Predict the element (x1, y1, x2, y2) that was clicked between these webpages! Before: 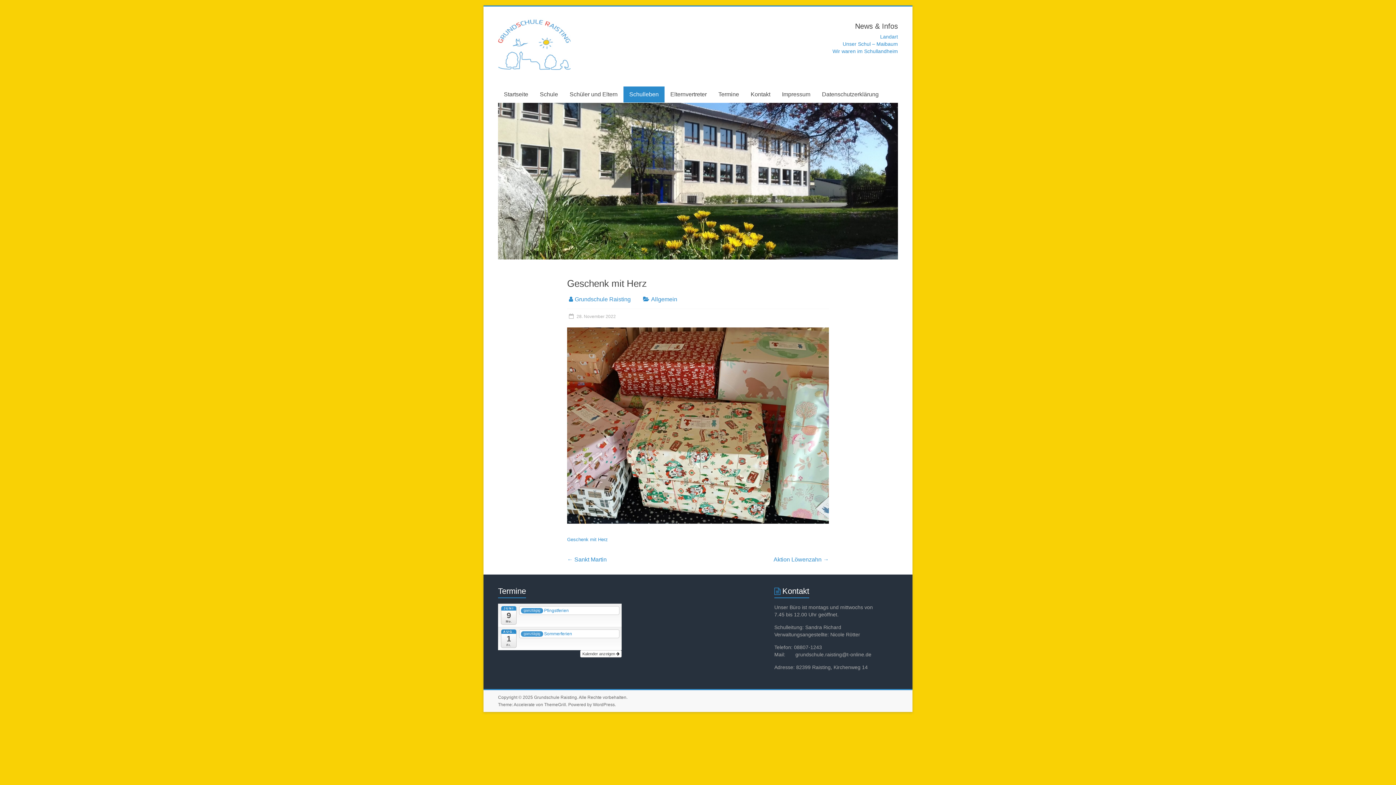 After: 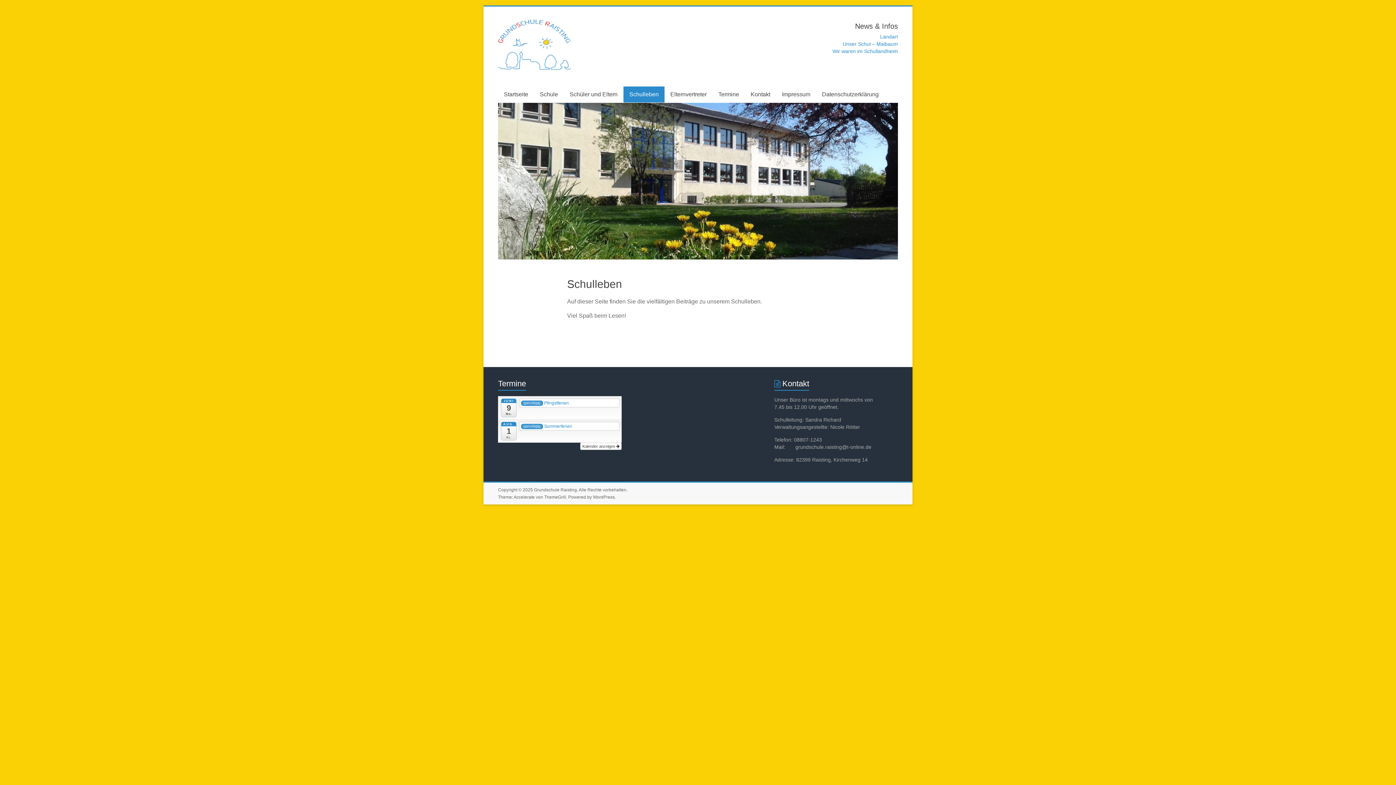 Action: bbox: (623, 86, 664, 102) label: Schulleben